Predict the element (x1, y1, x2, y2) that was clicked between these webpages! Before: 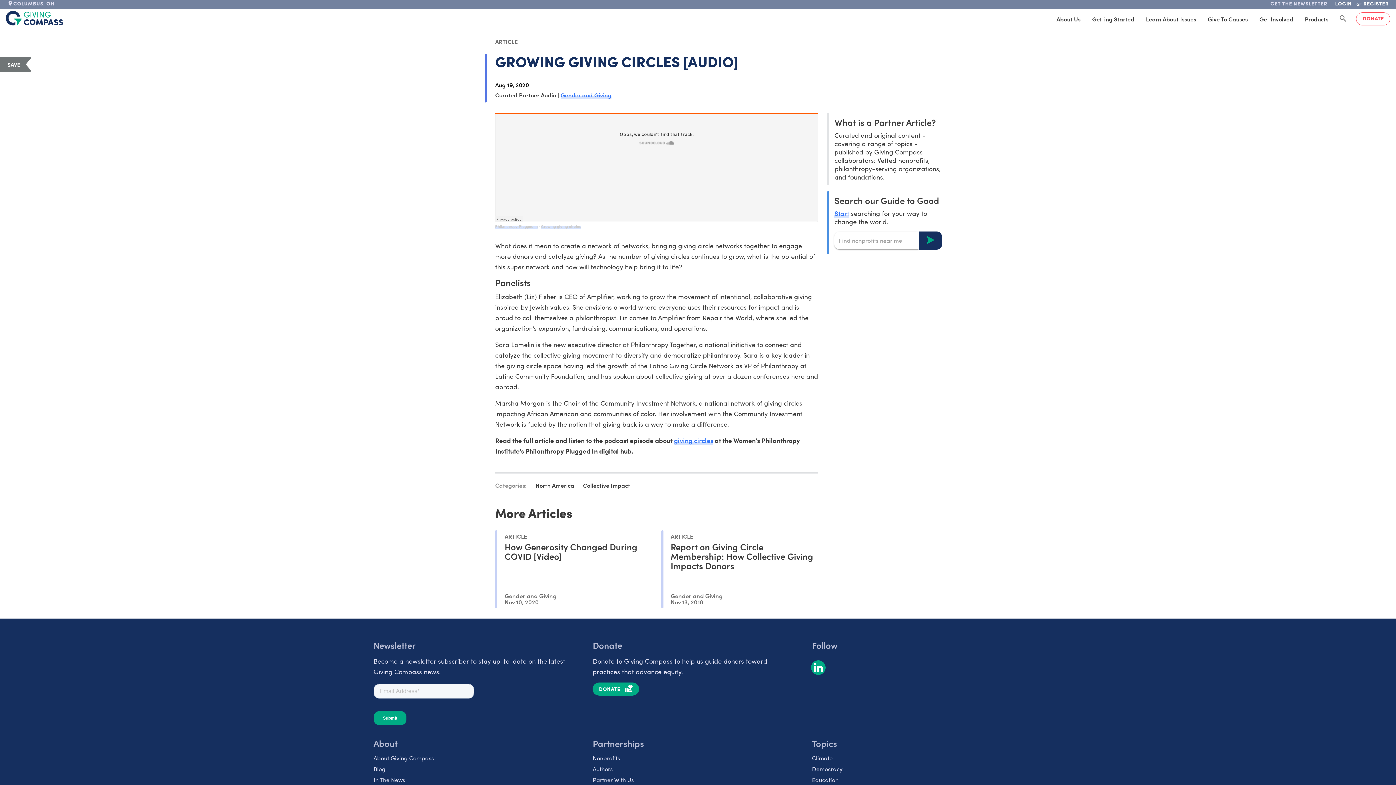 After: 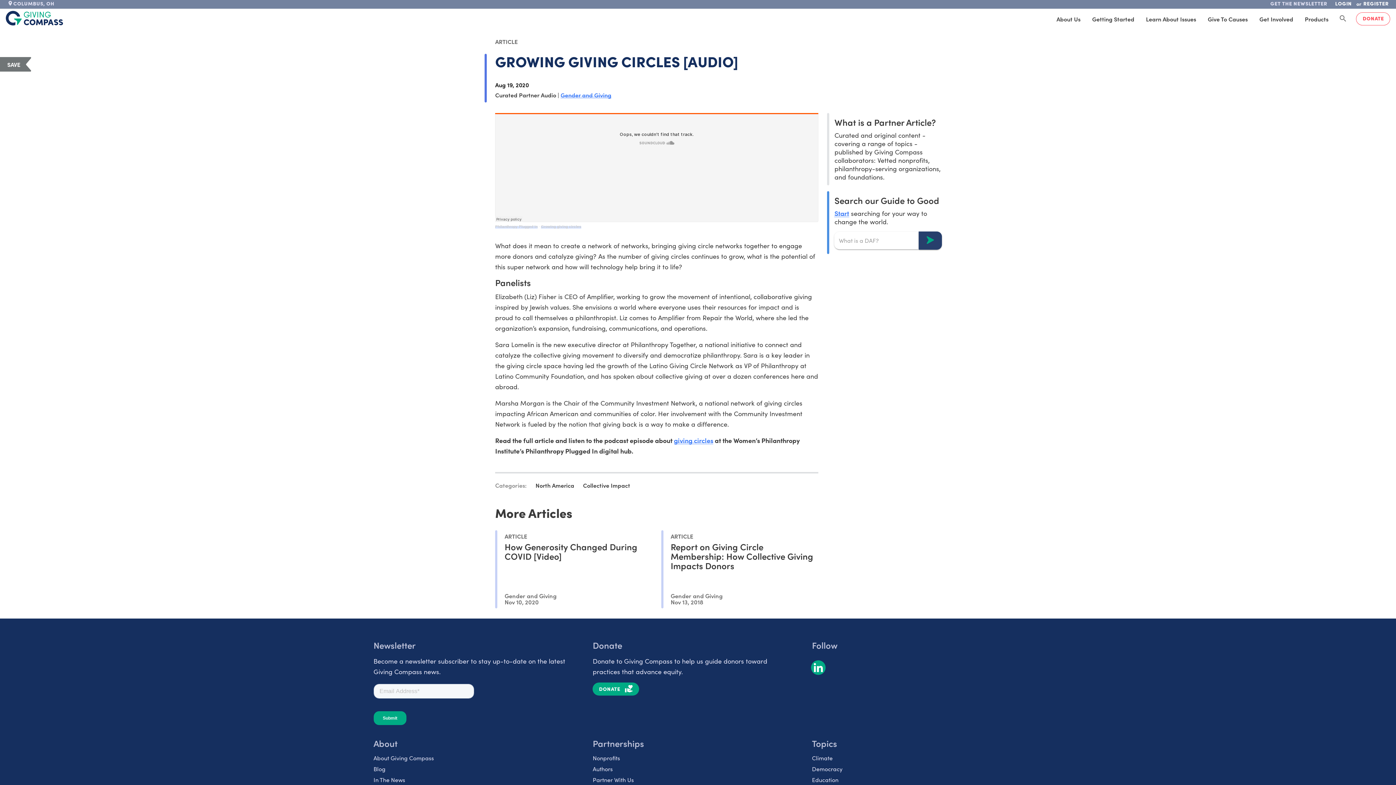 Action: bbox: (918, 231, 942, 249)